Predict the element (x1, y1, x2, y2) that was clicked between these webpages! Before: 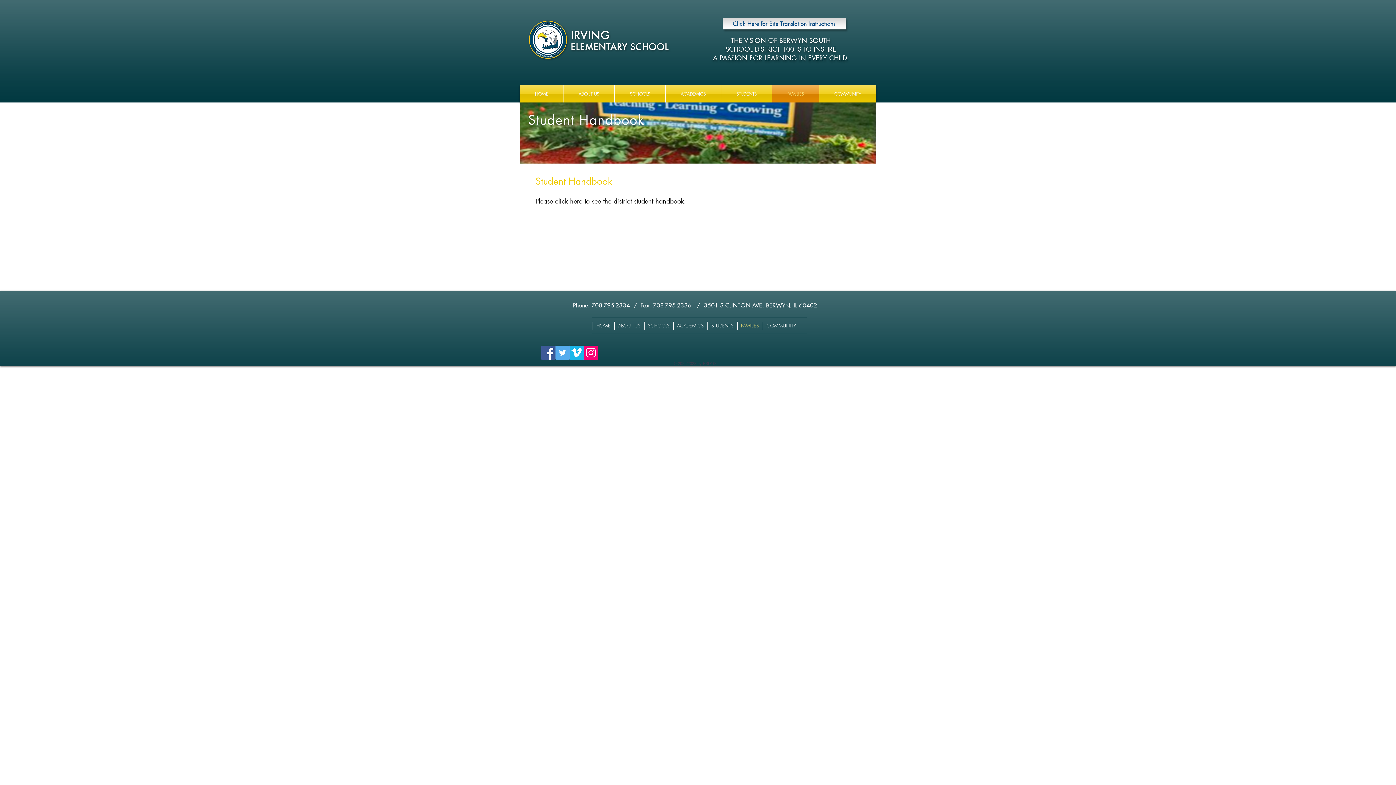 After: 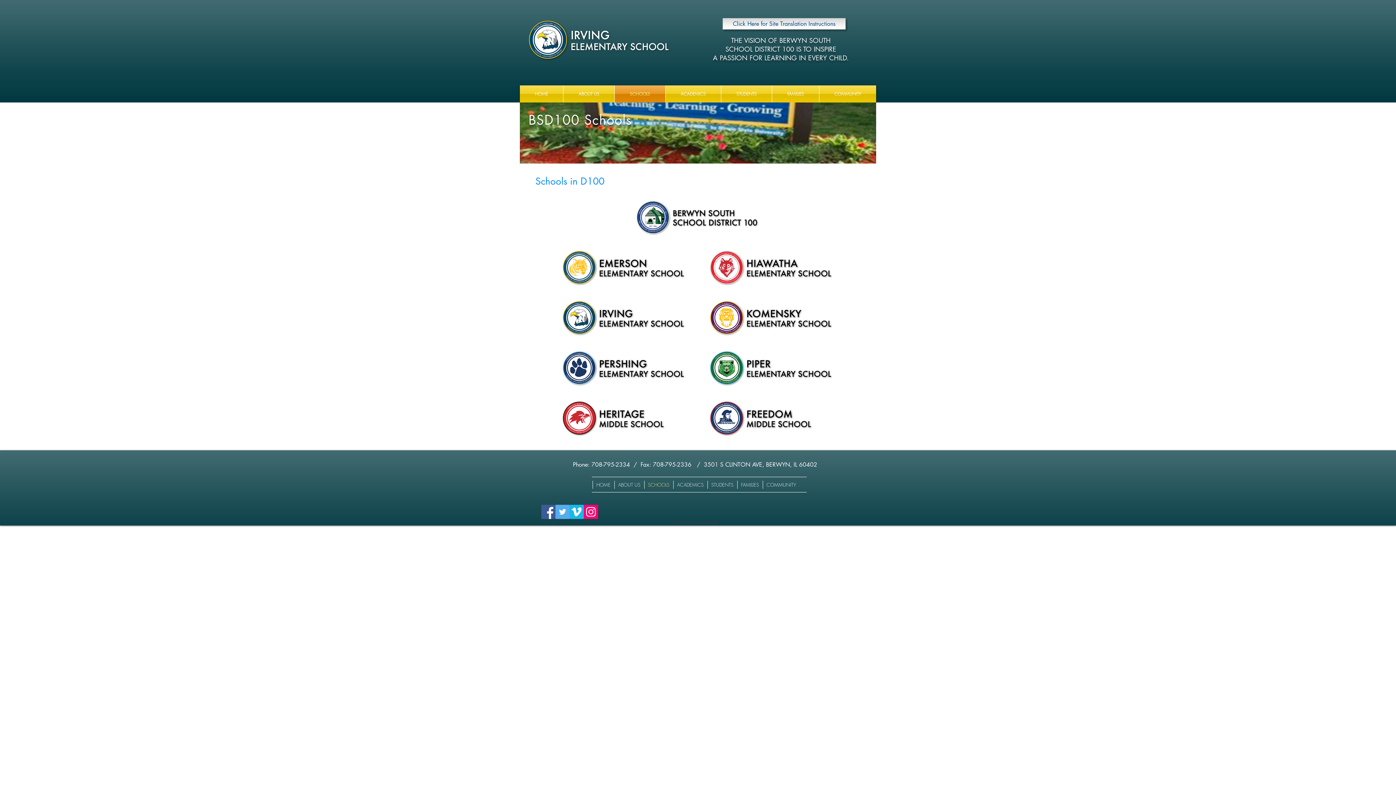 Action: bbox: (614, 85, 665, 102) label: SCHOOLS